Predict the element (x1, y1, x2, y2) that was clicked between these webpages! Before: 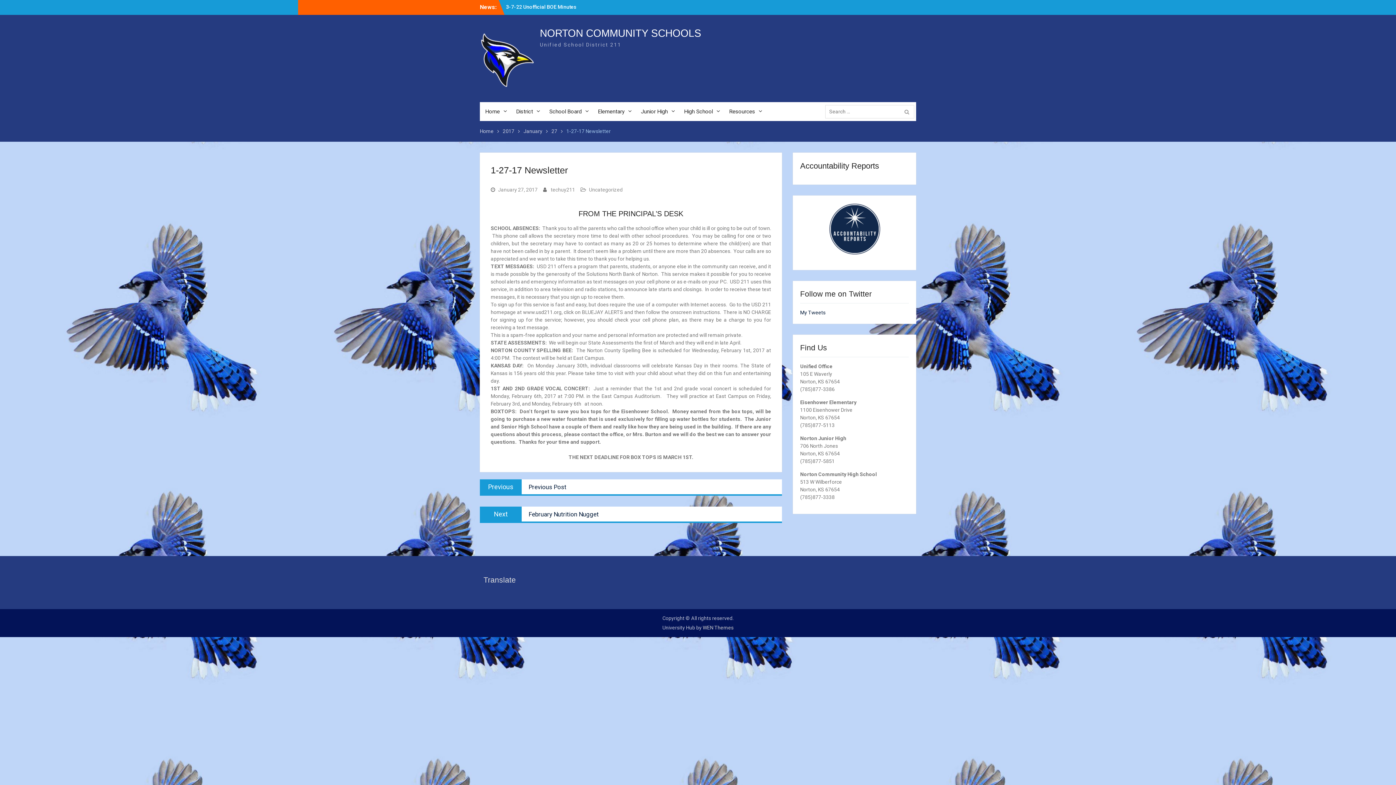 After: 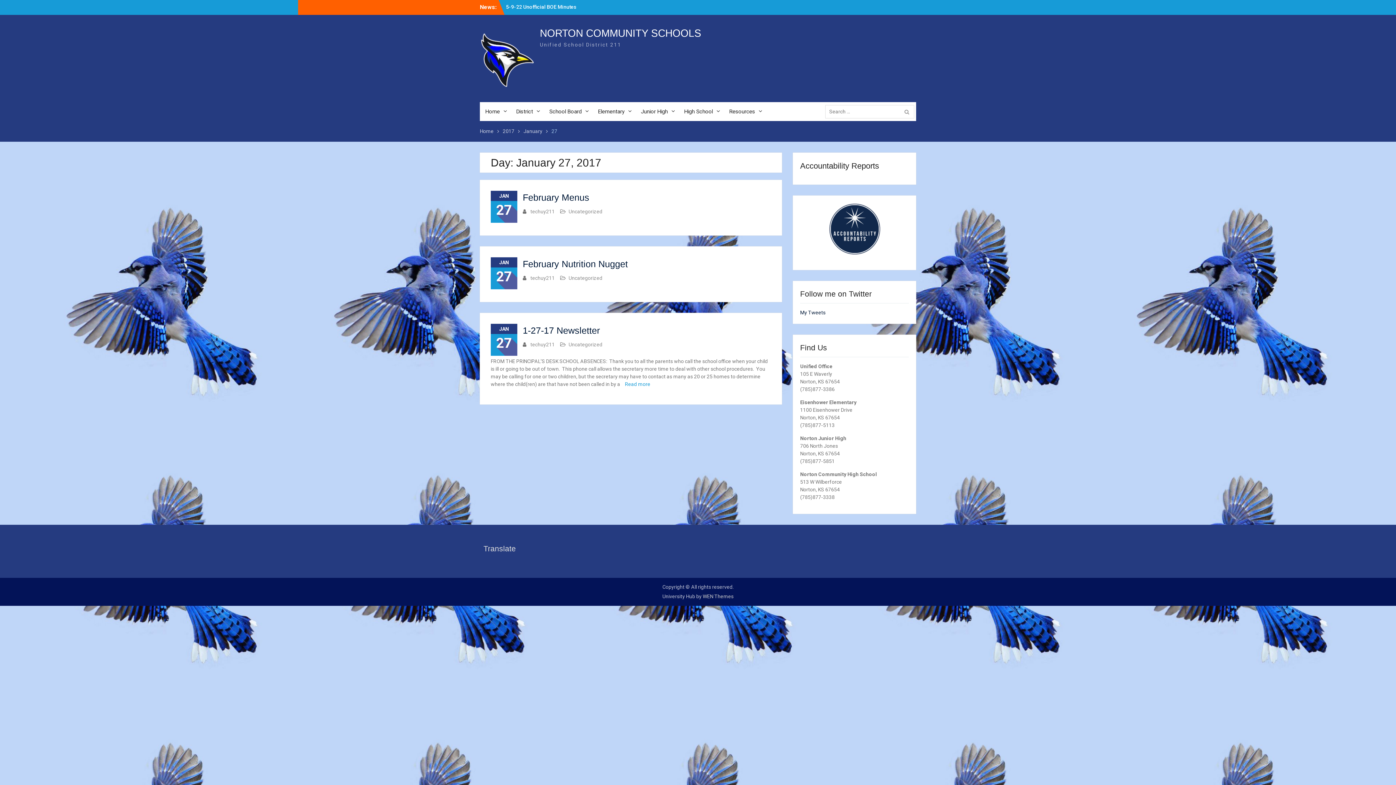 Action: bbox: (551, 128, 557, 134) label: 27